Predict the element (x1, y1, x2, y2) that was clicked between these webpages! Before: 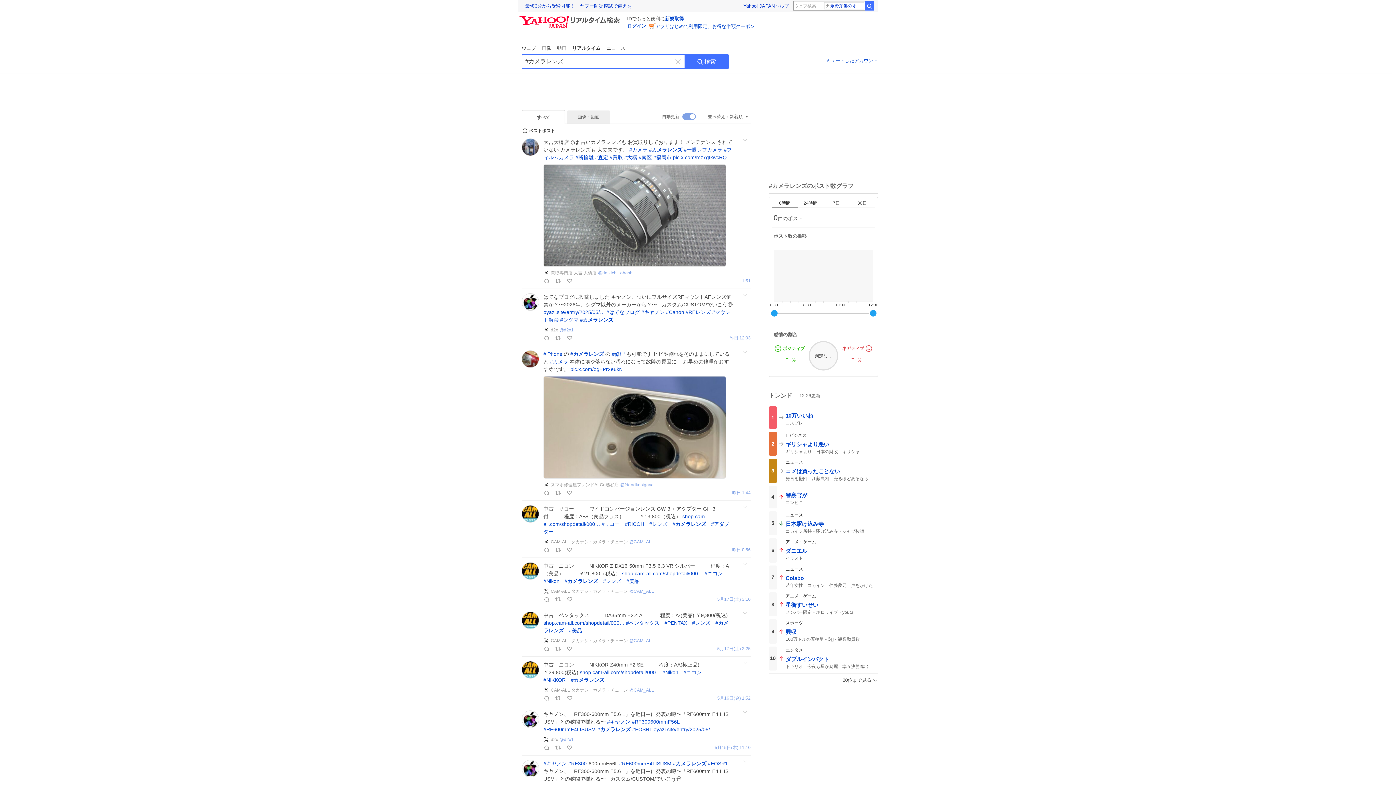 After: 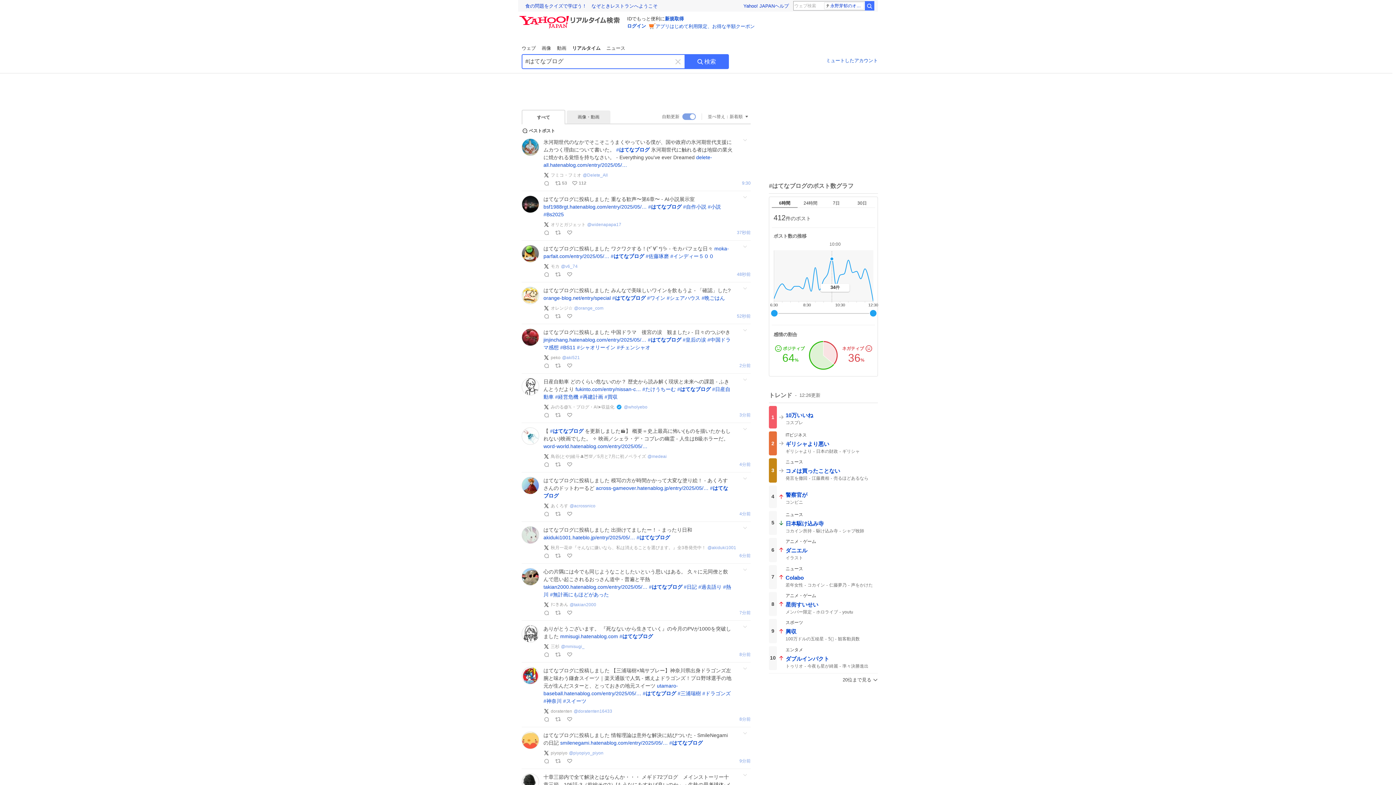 Action: bbox: (606, 309, 640, 315) label: #はてなブログ